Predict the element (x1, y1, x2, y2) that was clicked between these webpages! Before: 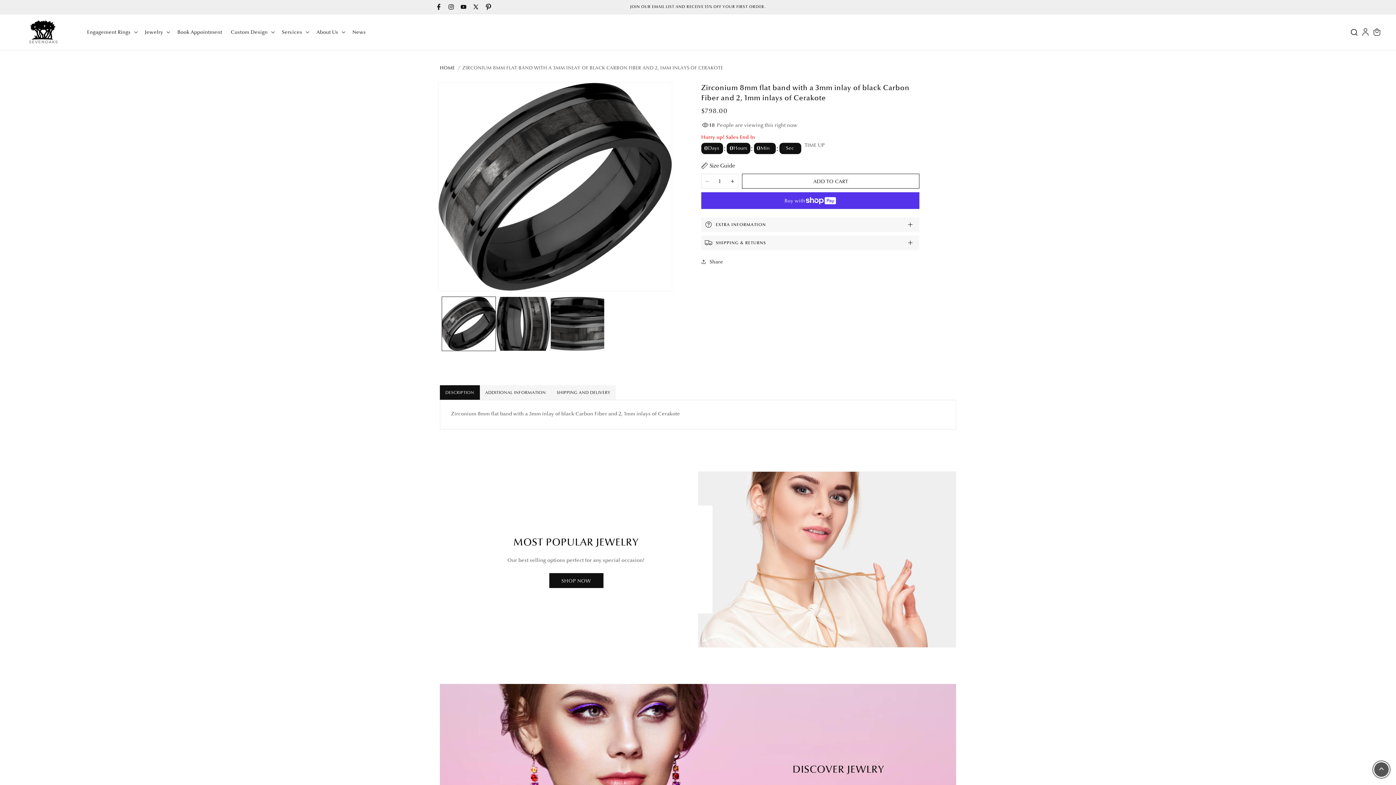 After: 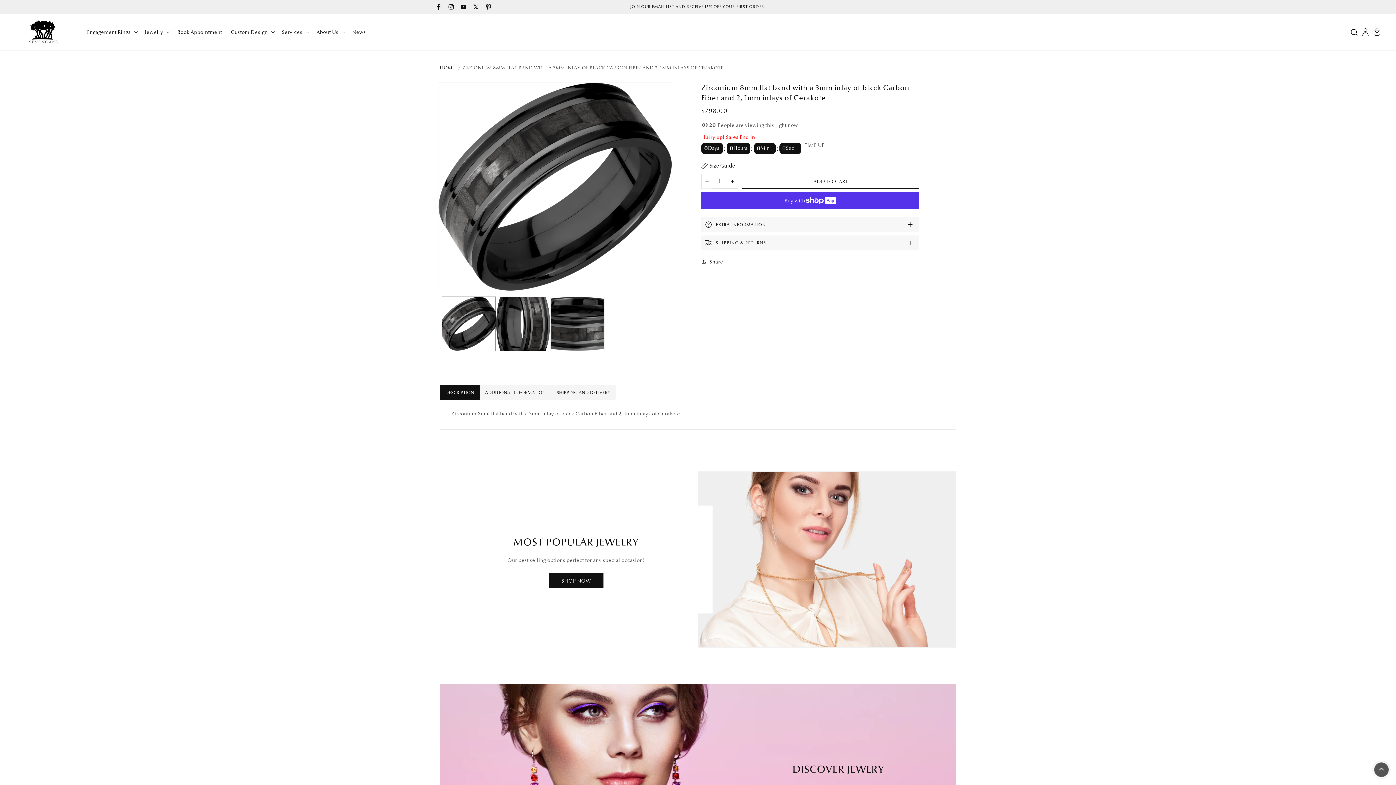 Action: label: Decrease quantity for Zirconium 8mm flat band with a 3mm inlay of black Carbon Fiber and 2, 1mm inlays of Cerakote bbox: (701, 173, 712, 188)